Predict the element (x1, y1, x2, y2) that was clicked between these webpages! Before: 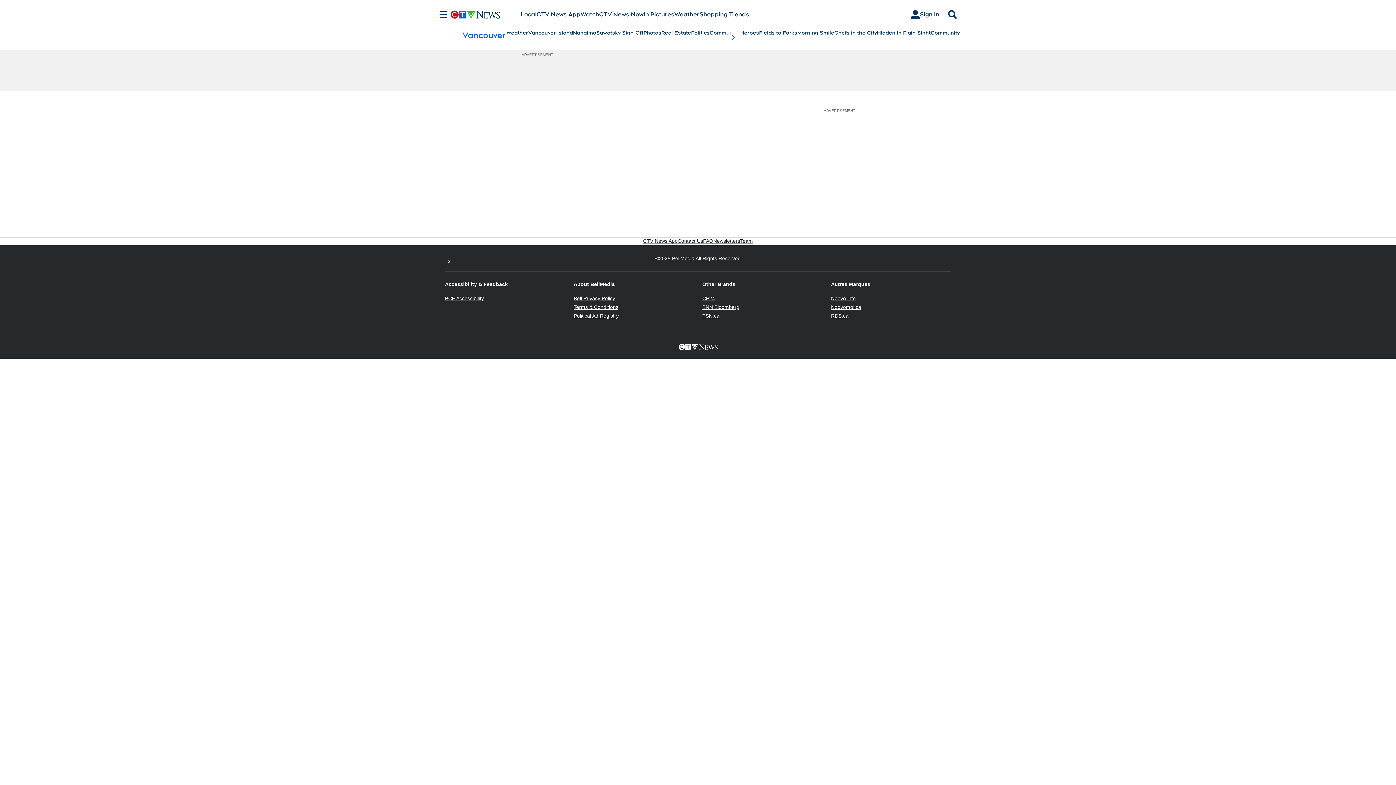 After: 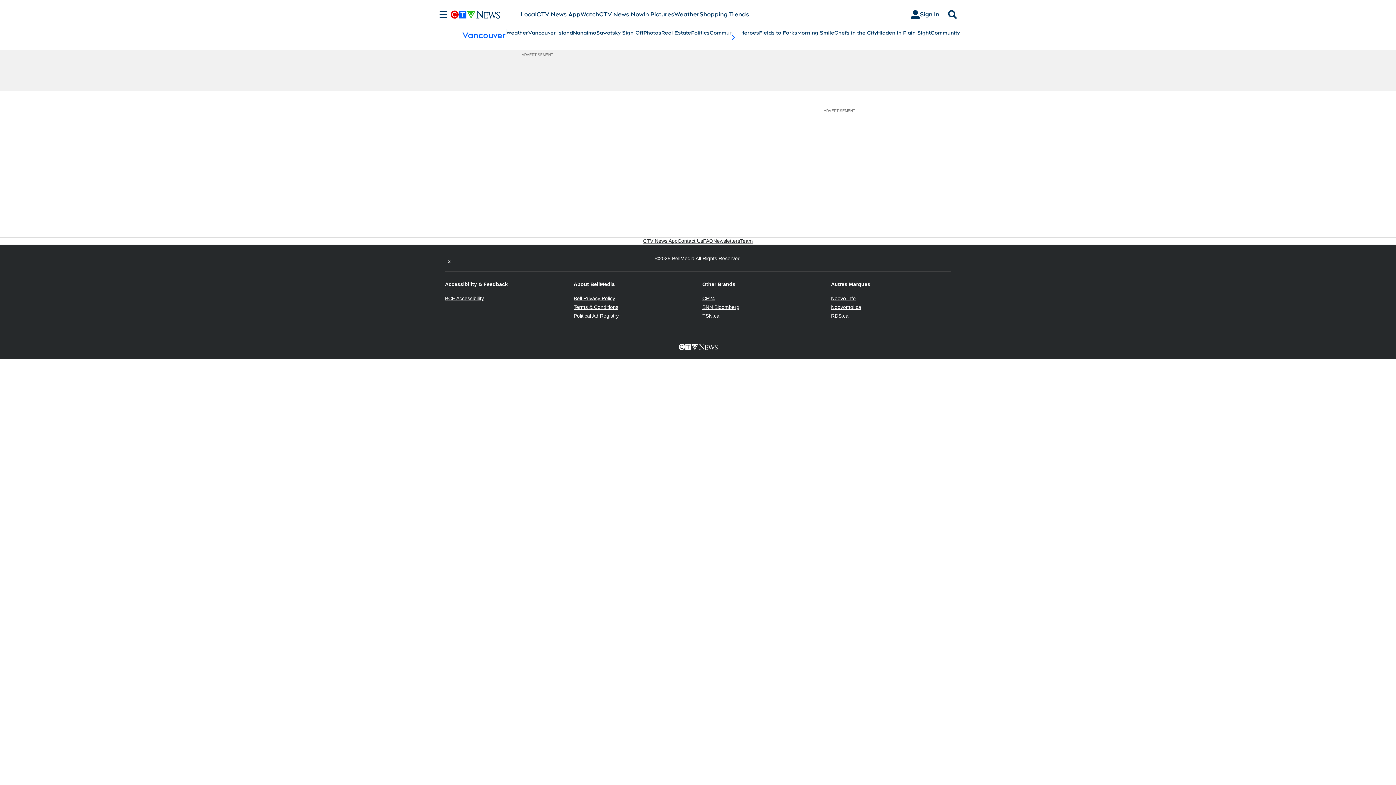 Action: bbox: (445, 254, 453, 262) label: Twitter feed